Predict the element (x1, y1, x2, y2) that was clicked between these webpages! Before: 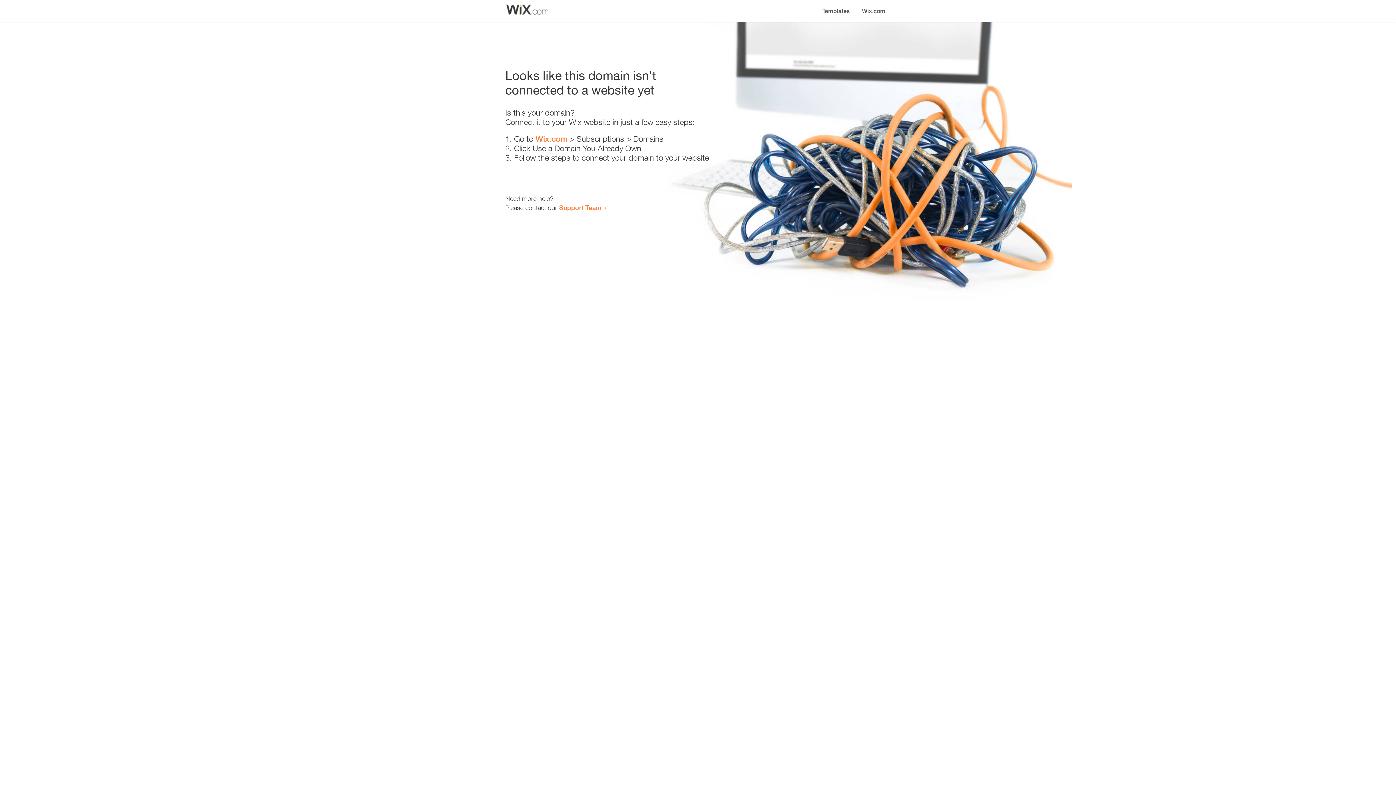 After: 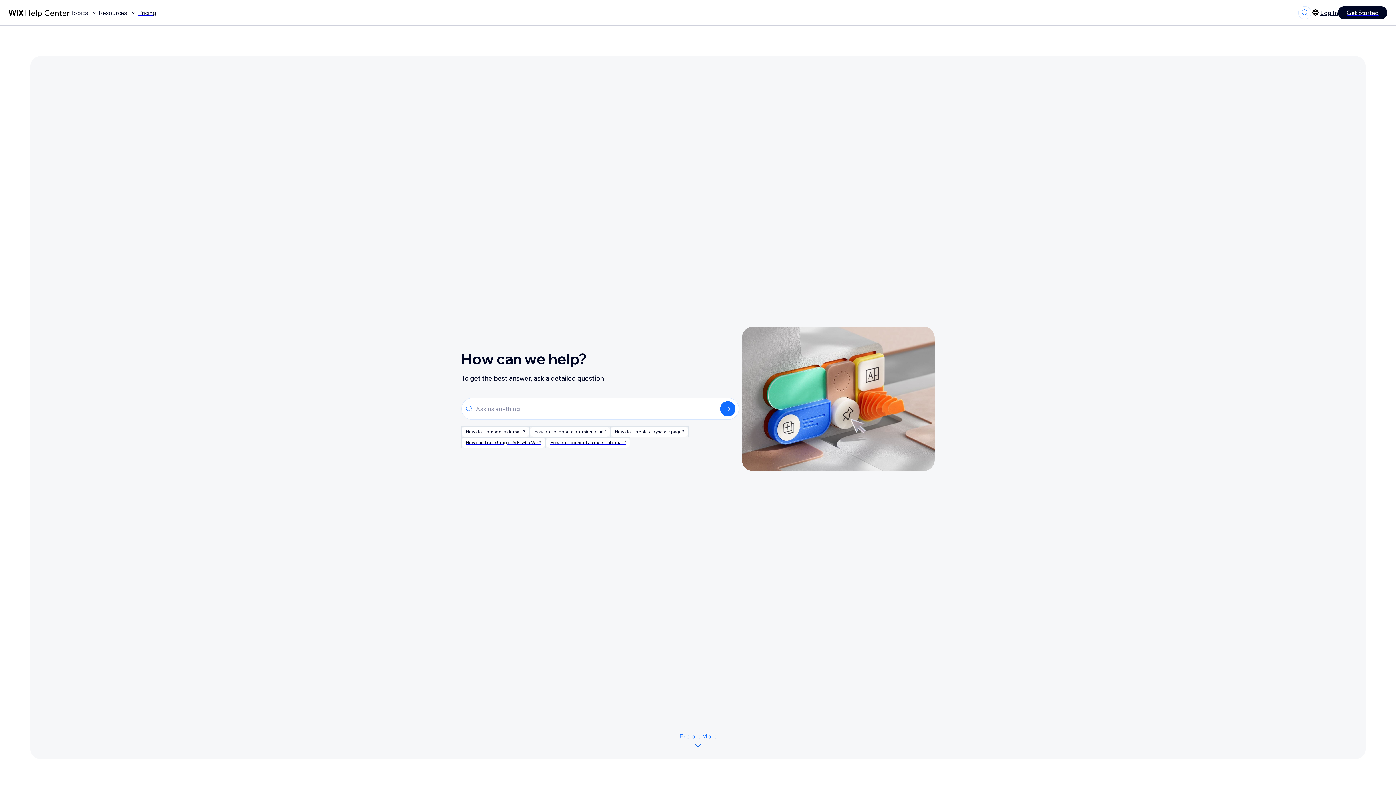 Action: label: Support Team bbox: (559, 203, 601, 211)